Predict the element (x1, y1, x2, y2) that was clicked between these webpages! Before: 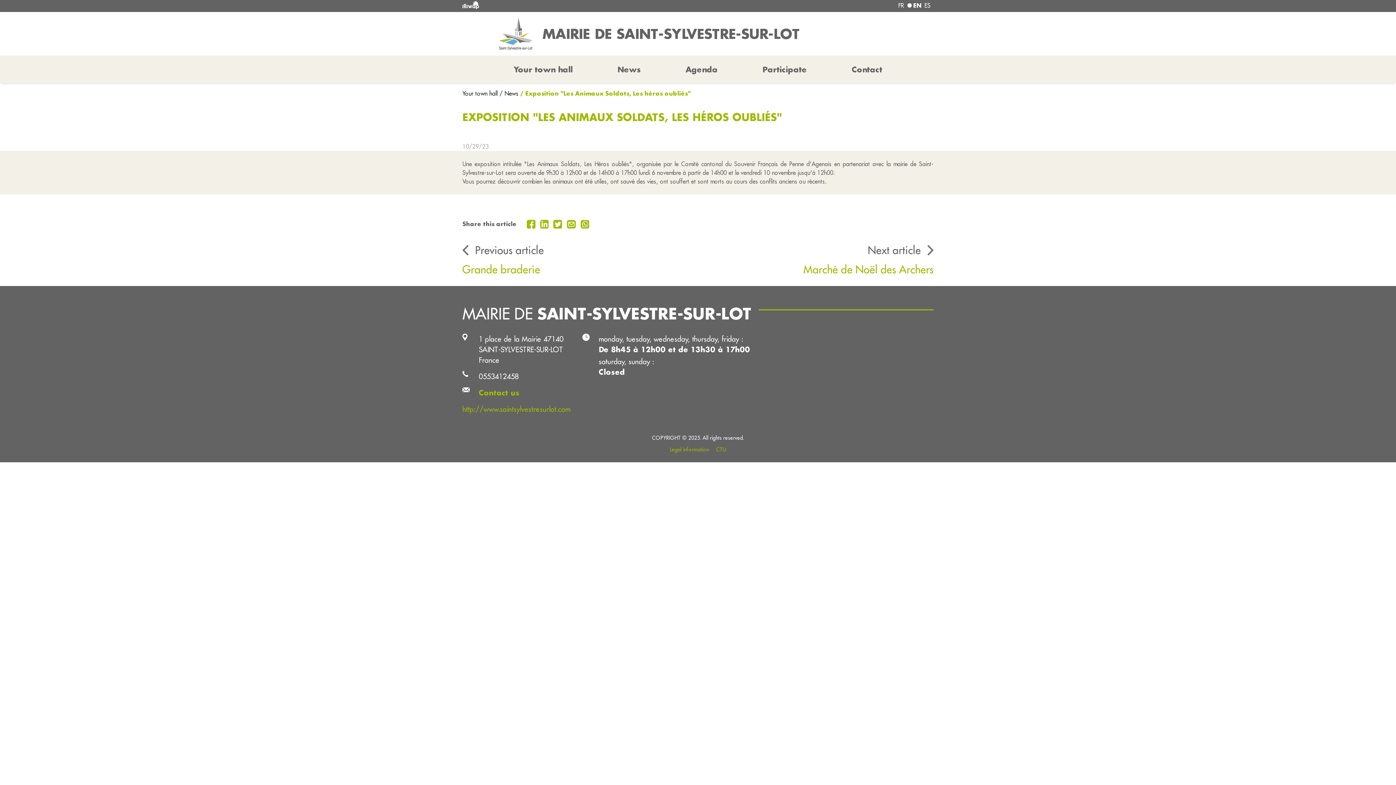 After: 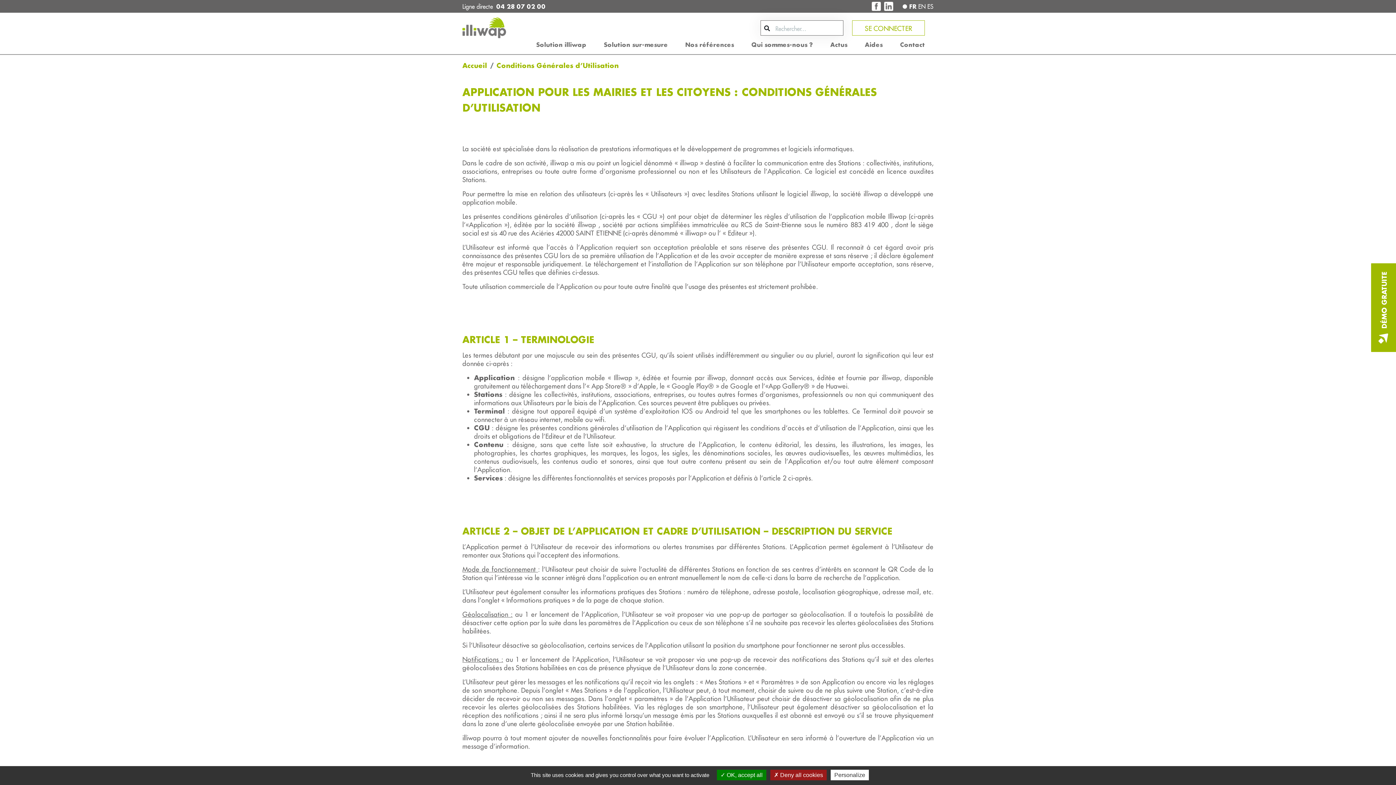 Action: label: CTU bbox: (716, 446, 726, 453)